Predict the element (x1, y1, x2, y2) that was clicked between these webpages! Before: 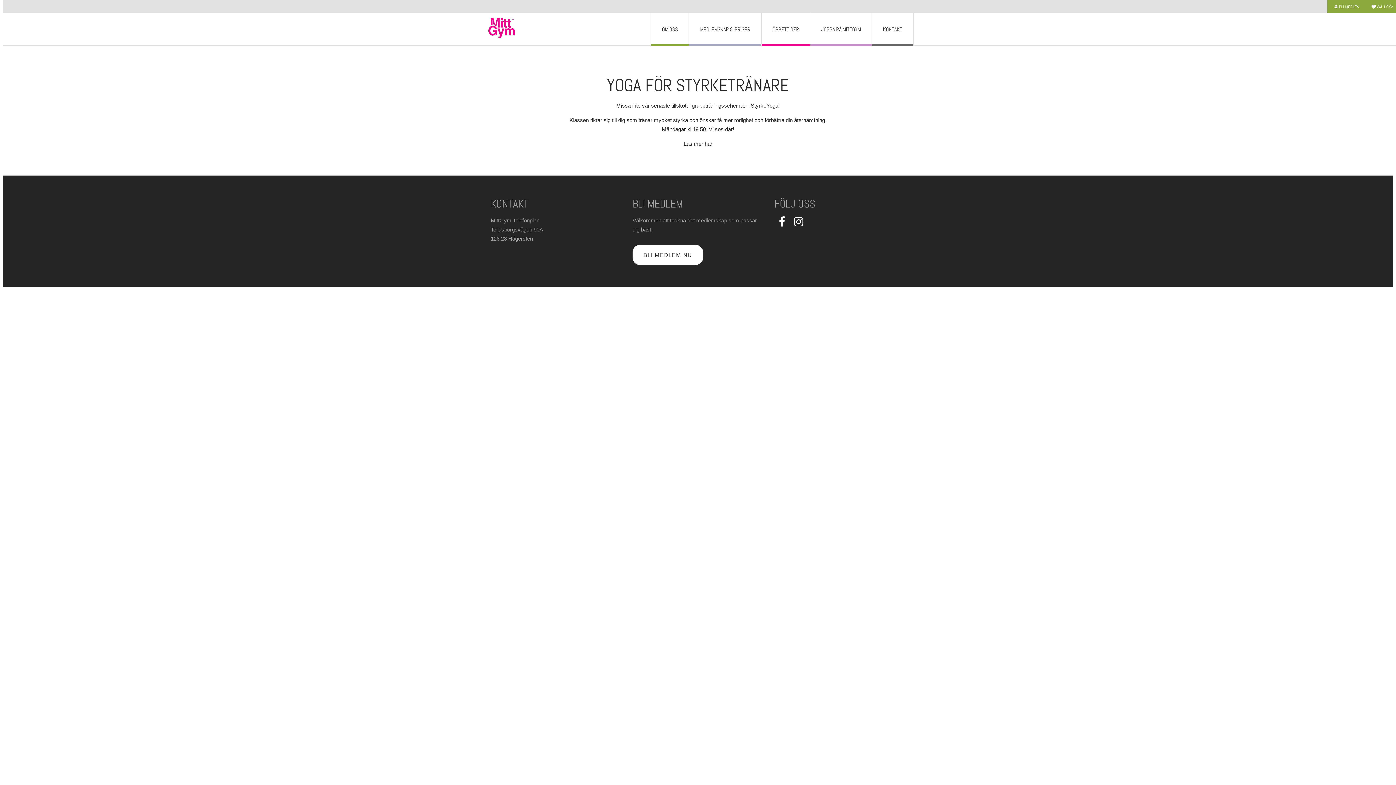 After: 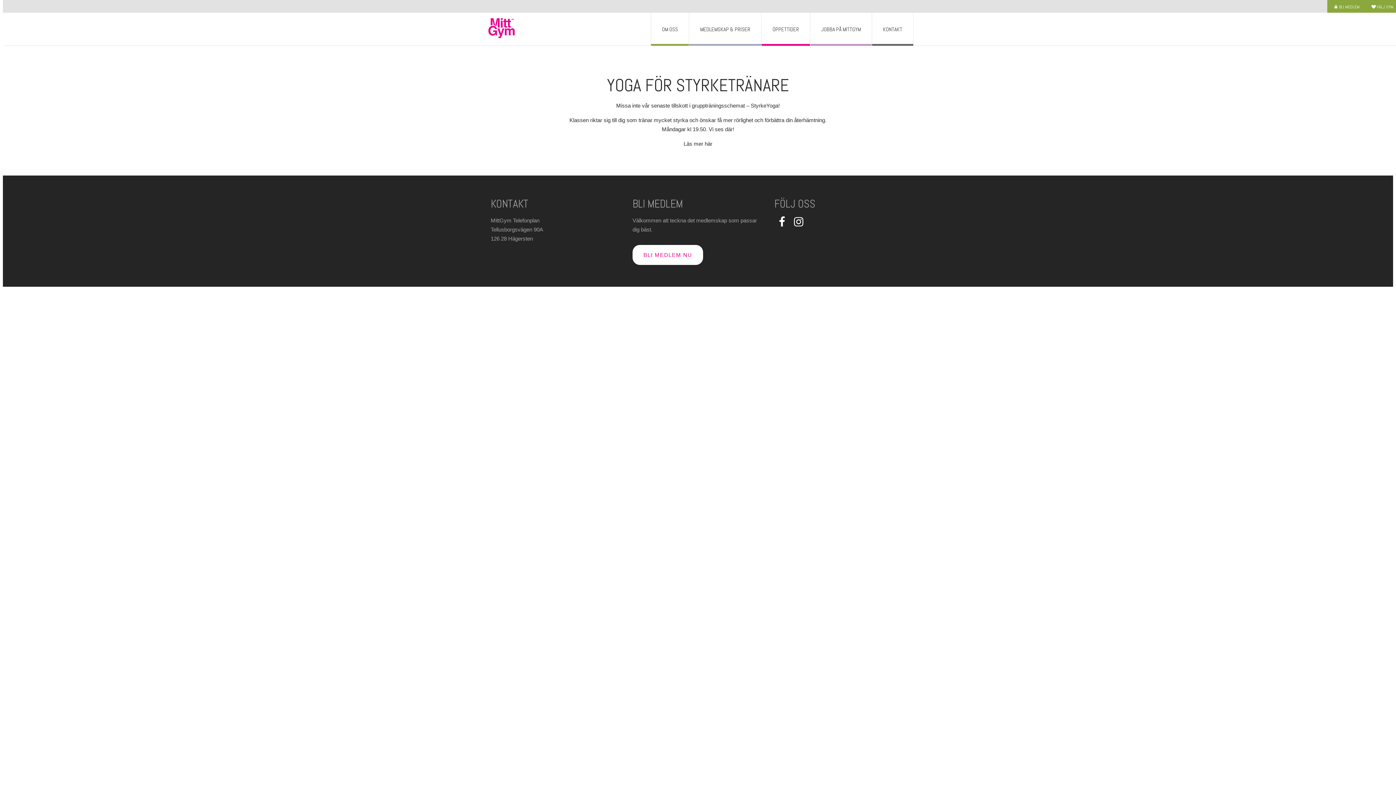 Action: label: BLI MEDLEM NU bbox: (632, 245, 703, 265)